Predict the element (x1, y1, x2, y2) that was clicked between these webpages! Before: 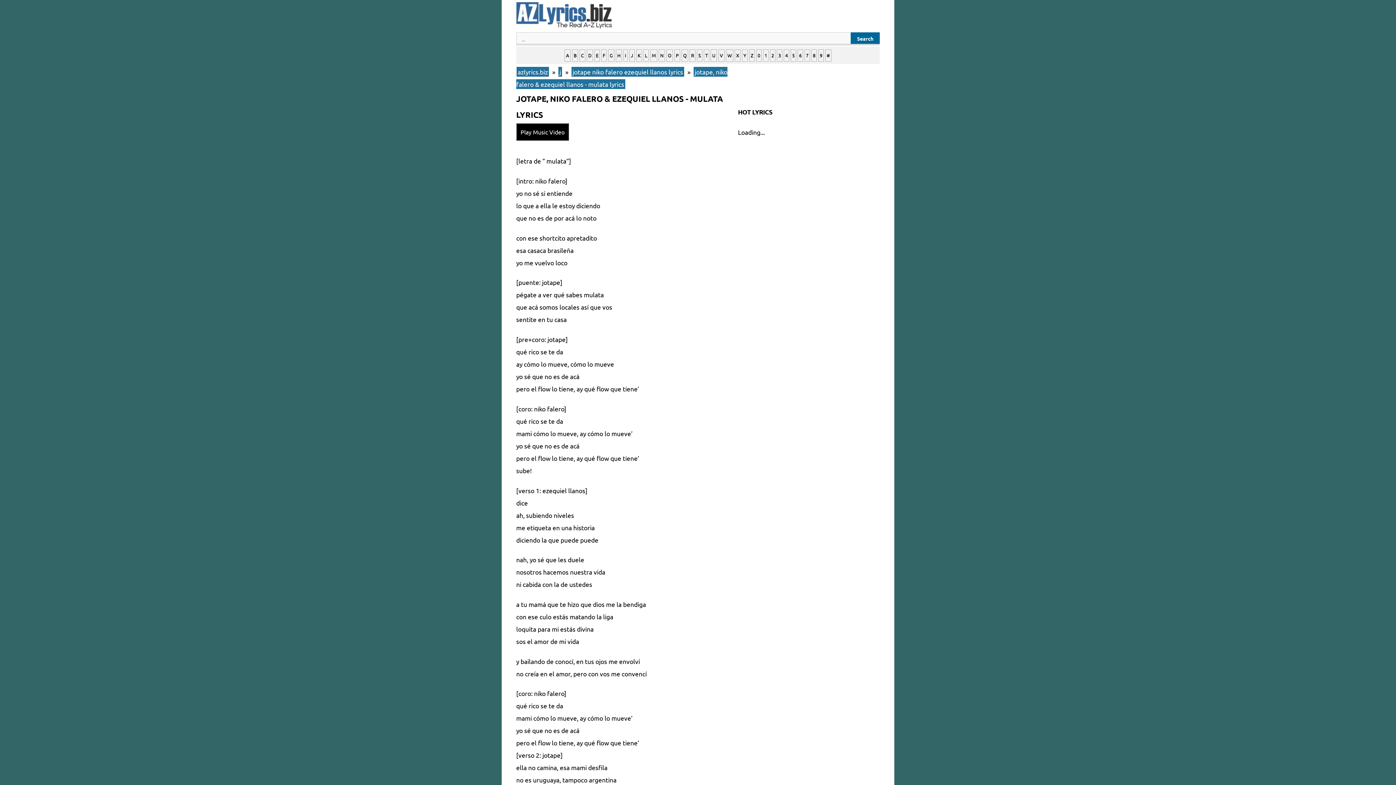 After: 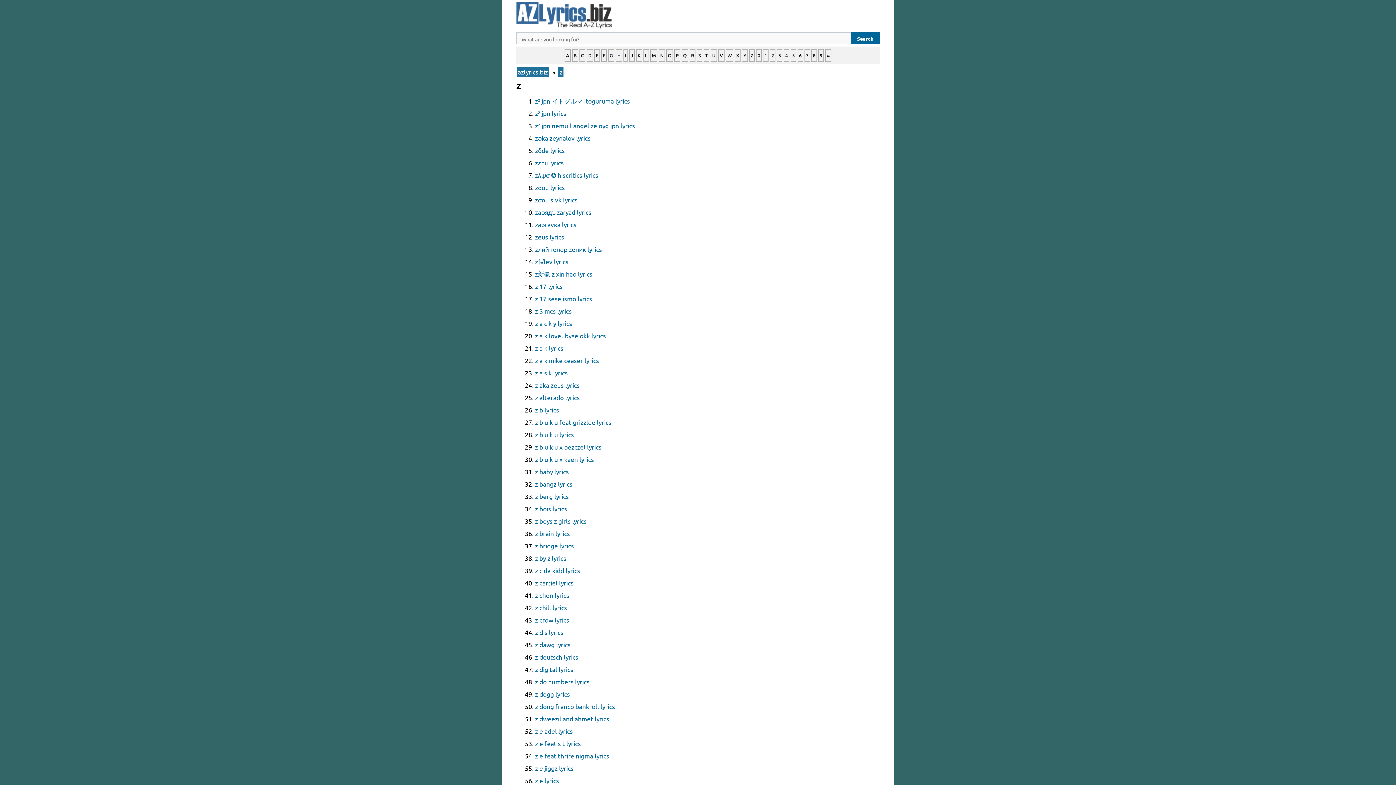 Action: label: Z bbox: (749, 49, 754, 61)